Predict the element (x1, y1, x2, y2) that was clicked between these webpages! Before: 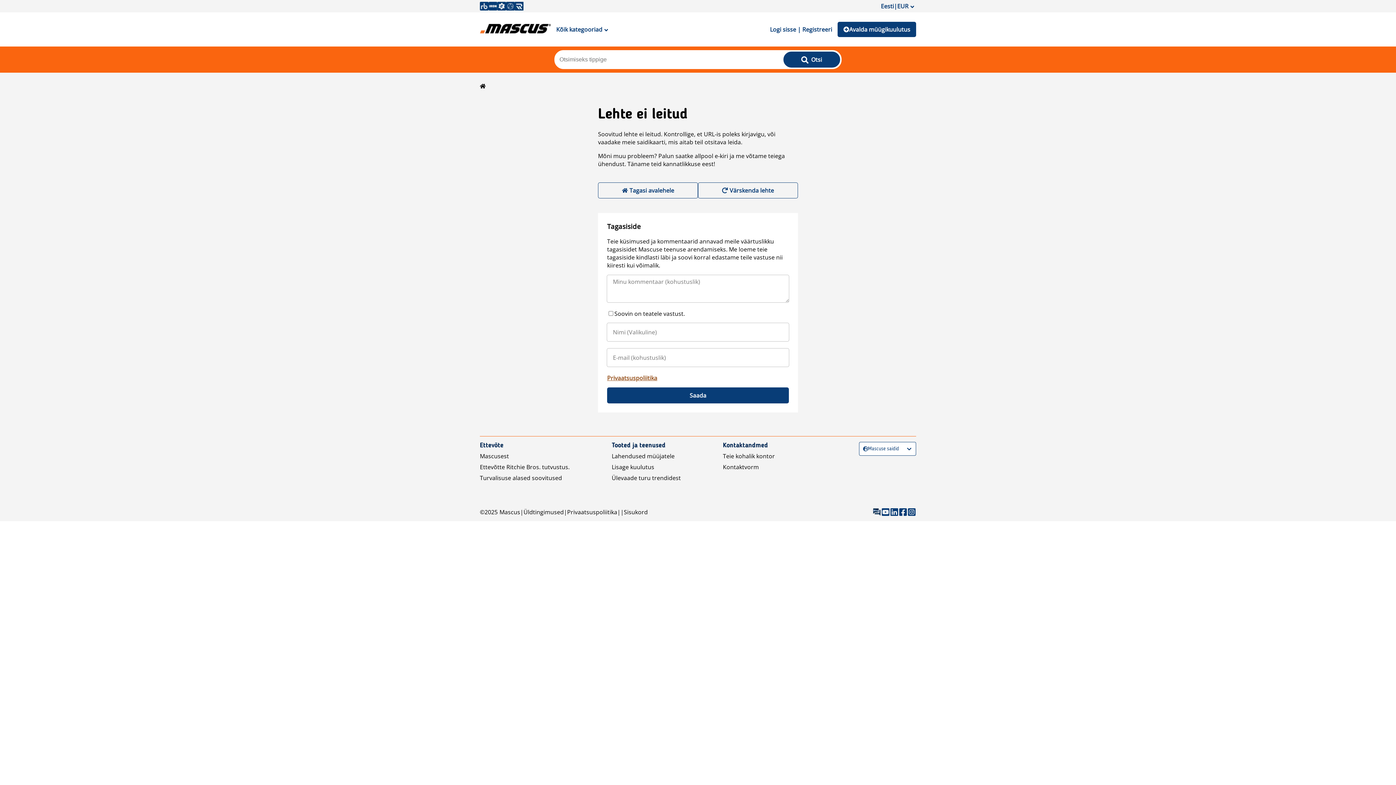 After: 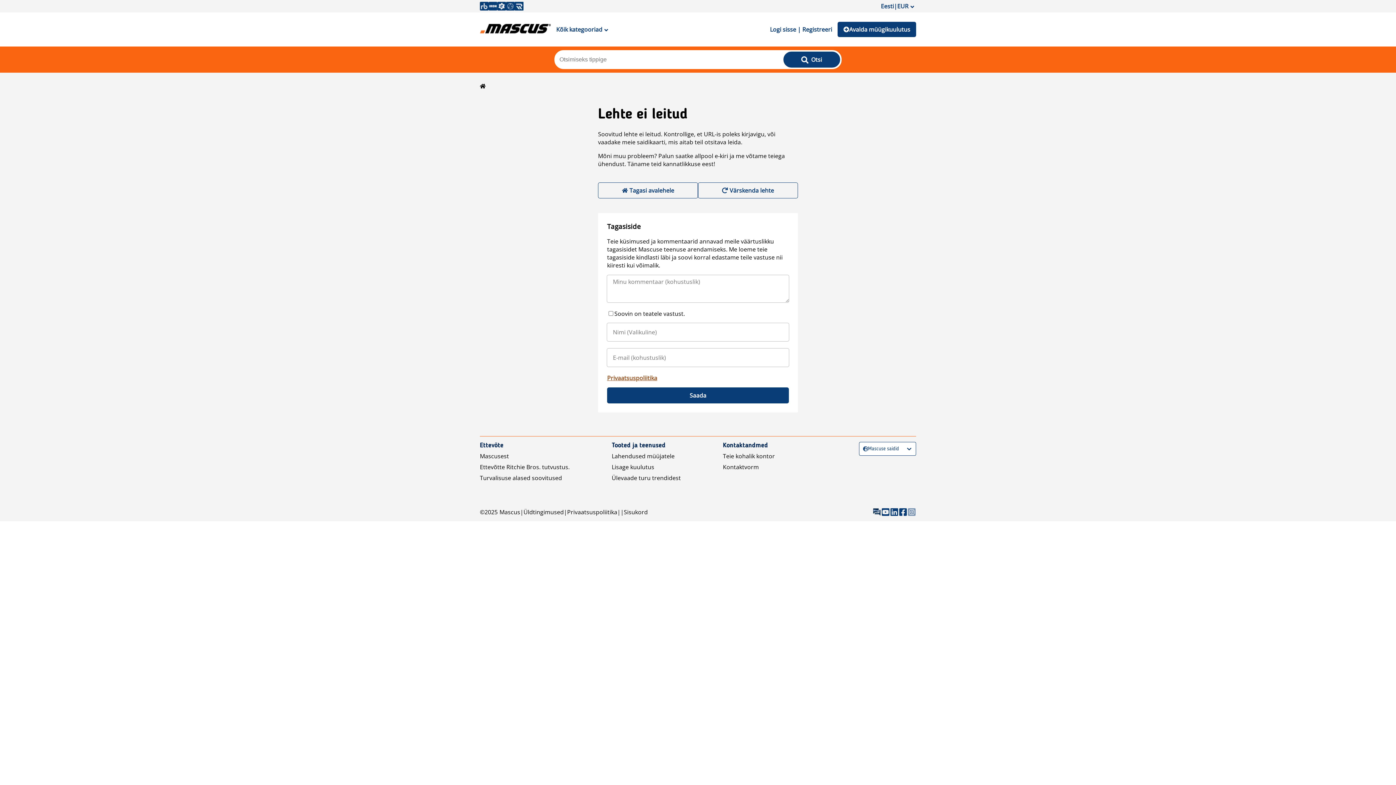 Action: bbox: (907, 508, 916, 516)